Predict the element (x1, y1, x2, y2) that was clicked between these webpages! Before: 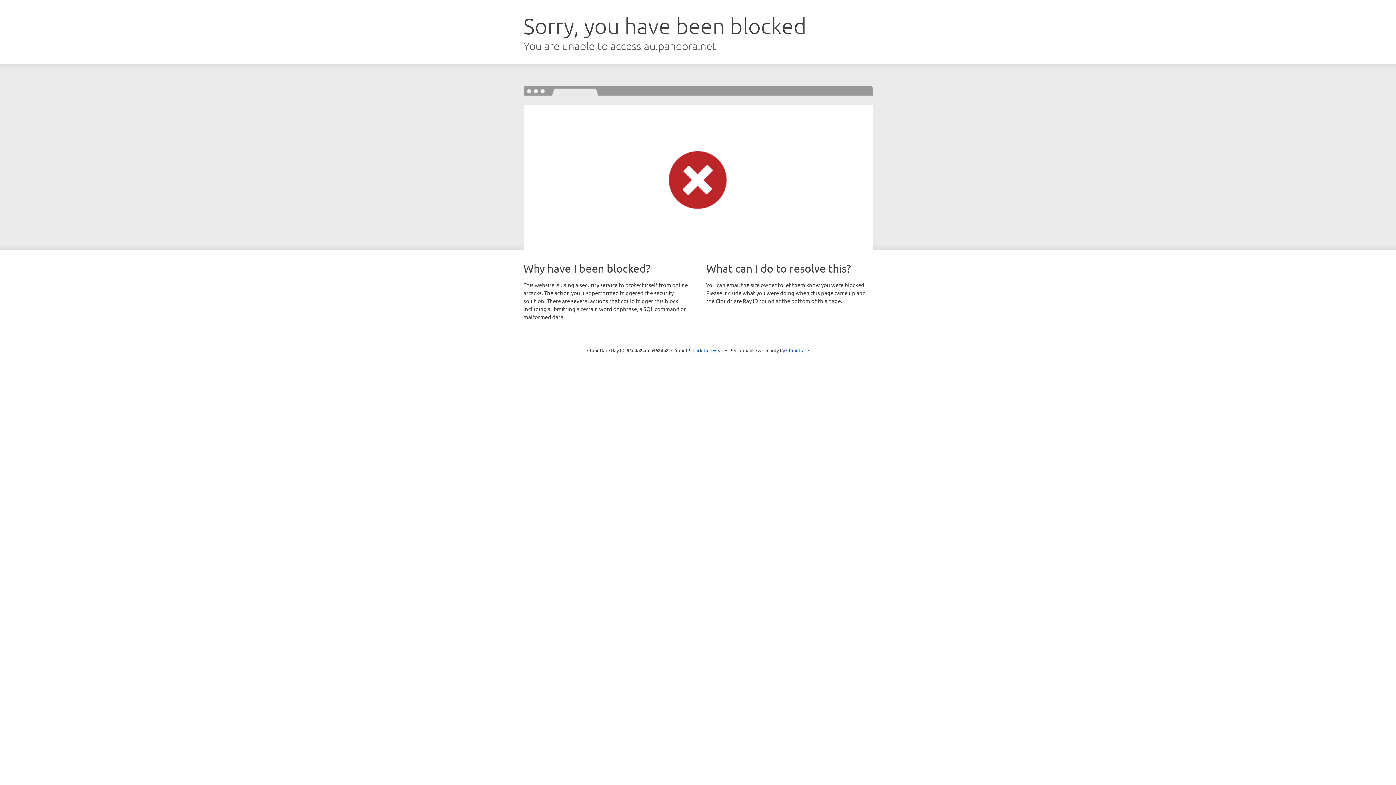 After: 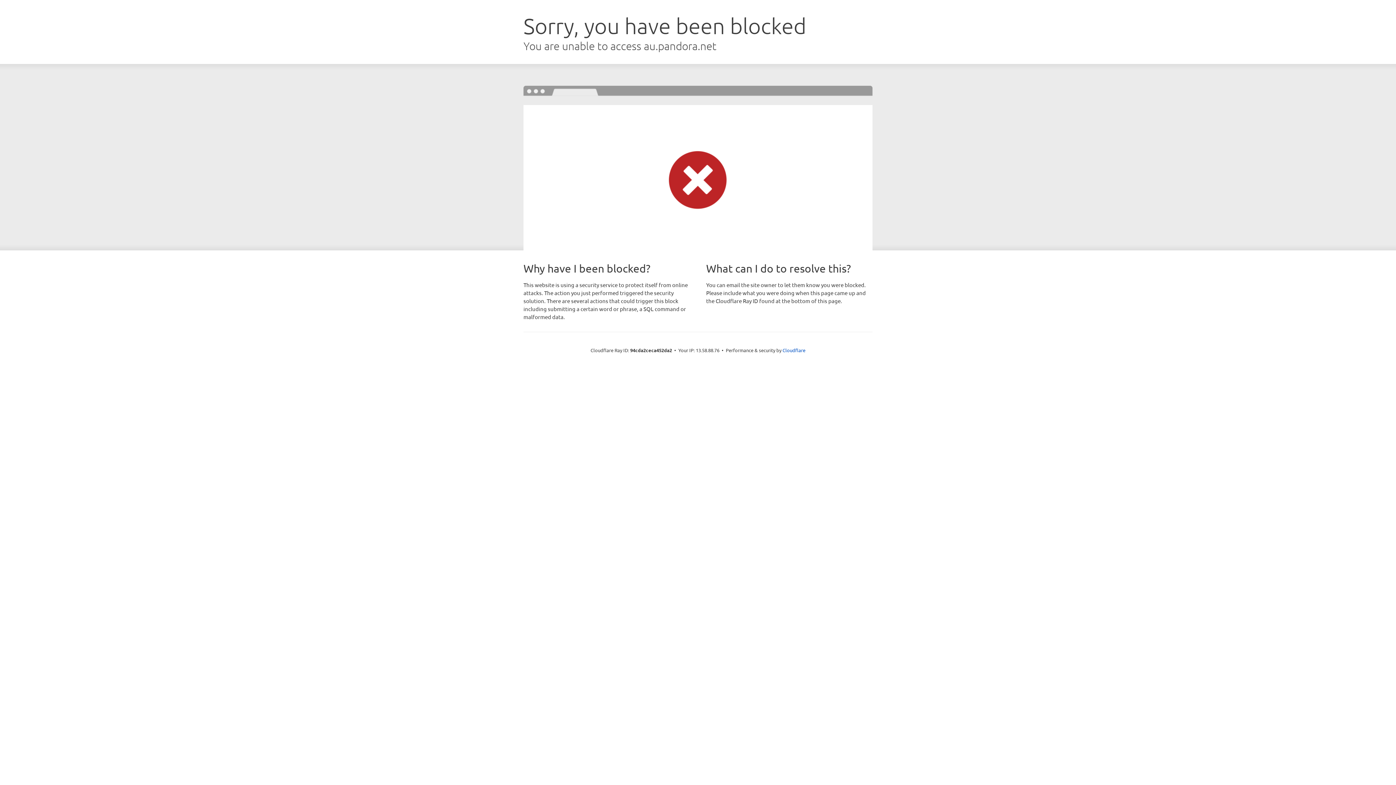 Action: label: Click to reveal bbox: (692, 346, 723, 353)